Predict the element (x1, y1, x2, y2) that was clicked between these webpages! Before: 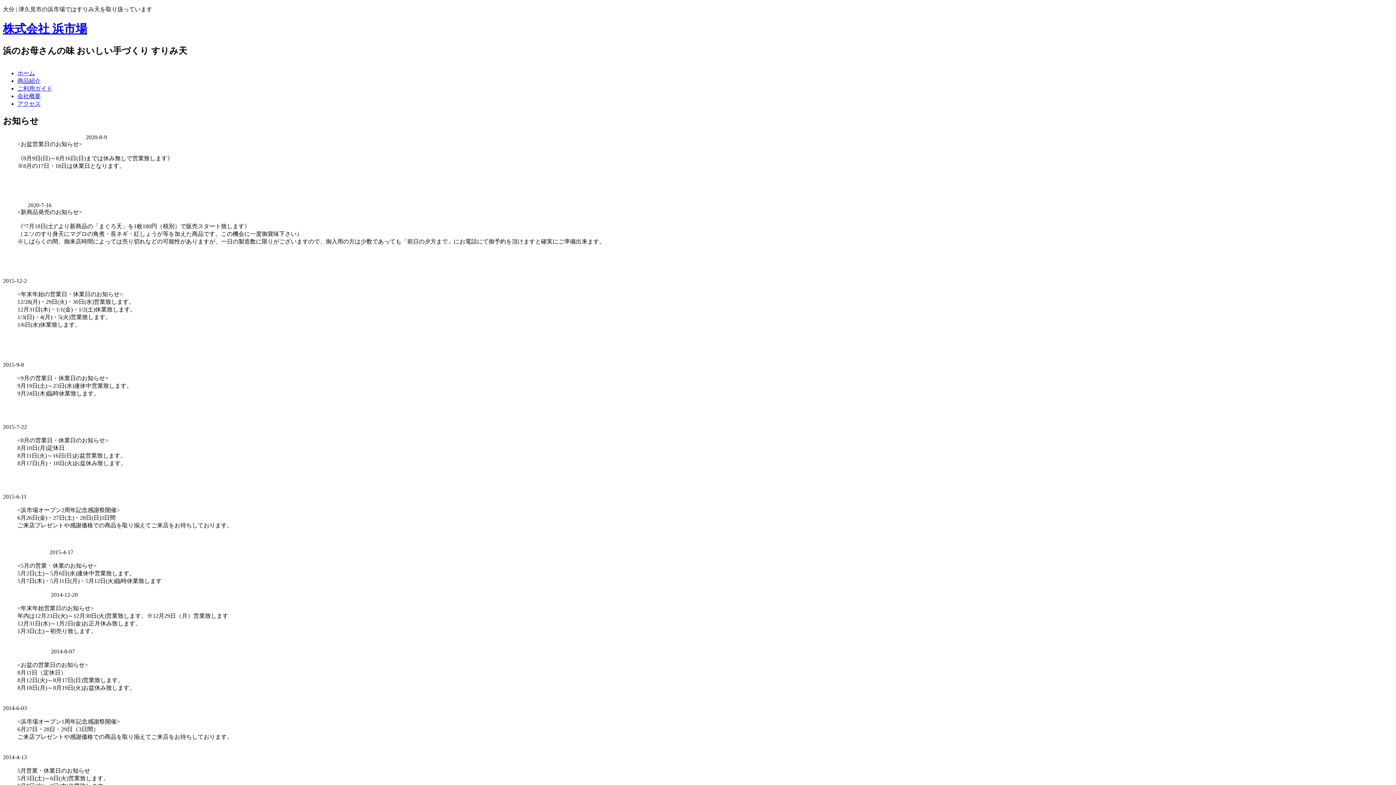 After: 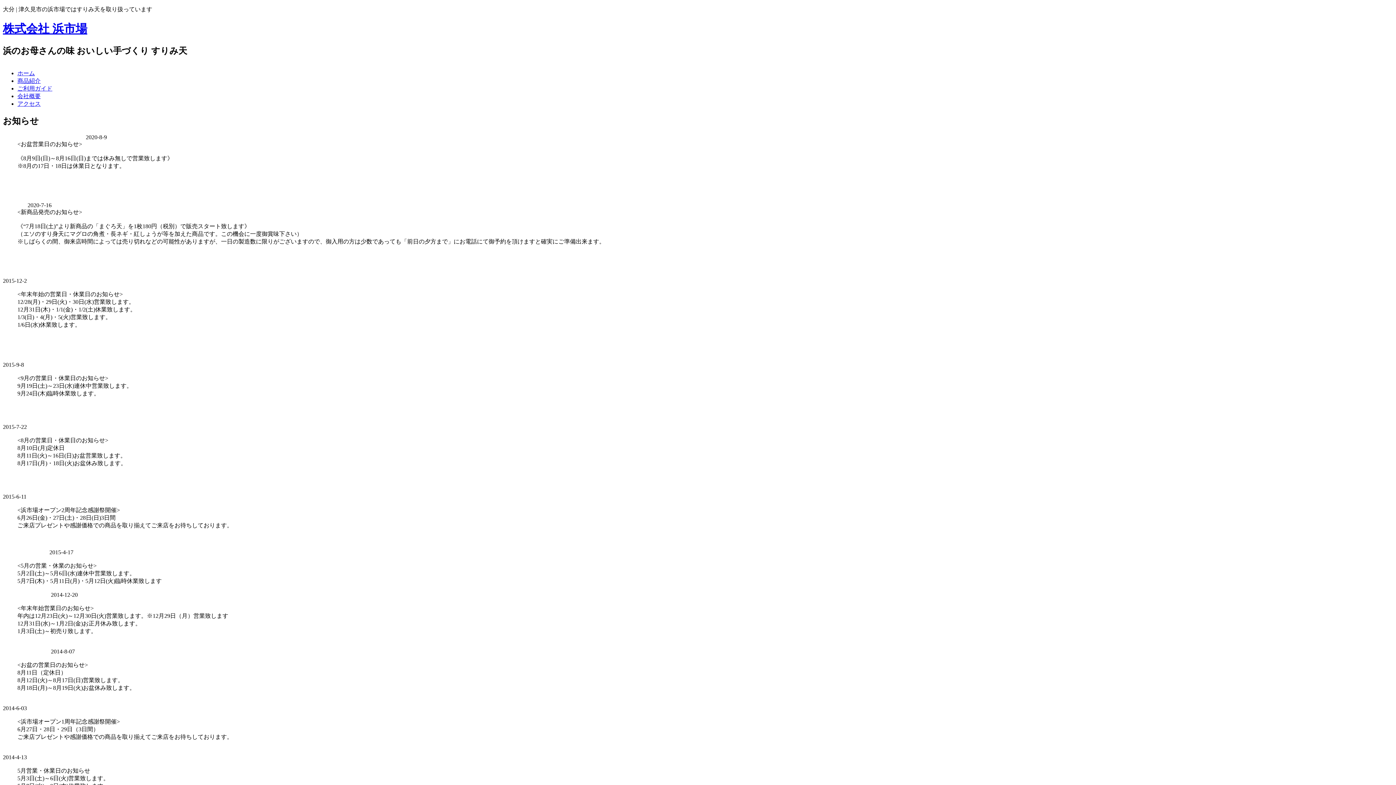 Action: label: ホーム bbox: (17, 70, 34, 76)